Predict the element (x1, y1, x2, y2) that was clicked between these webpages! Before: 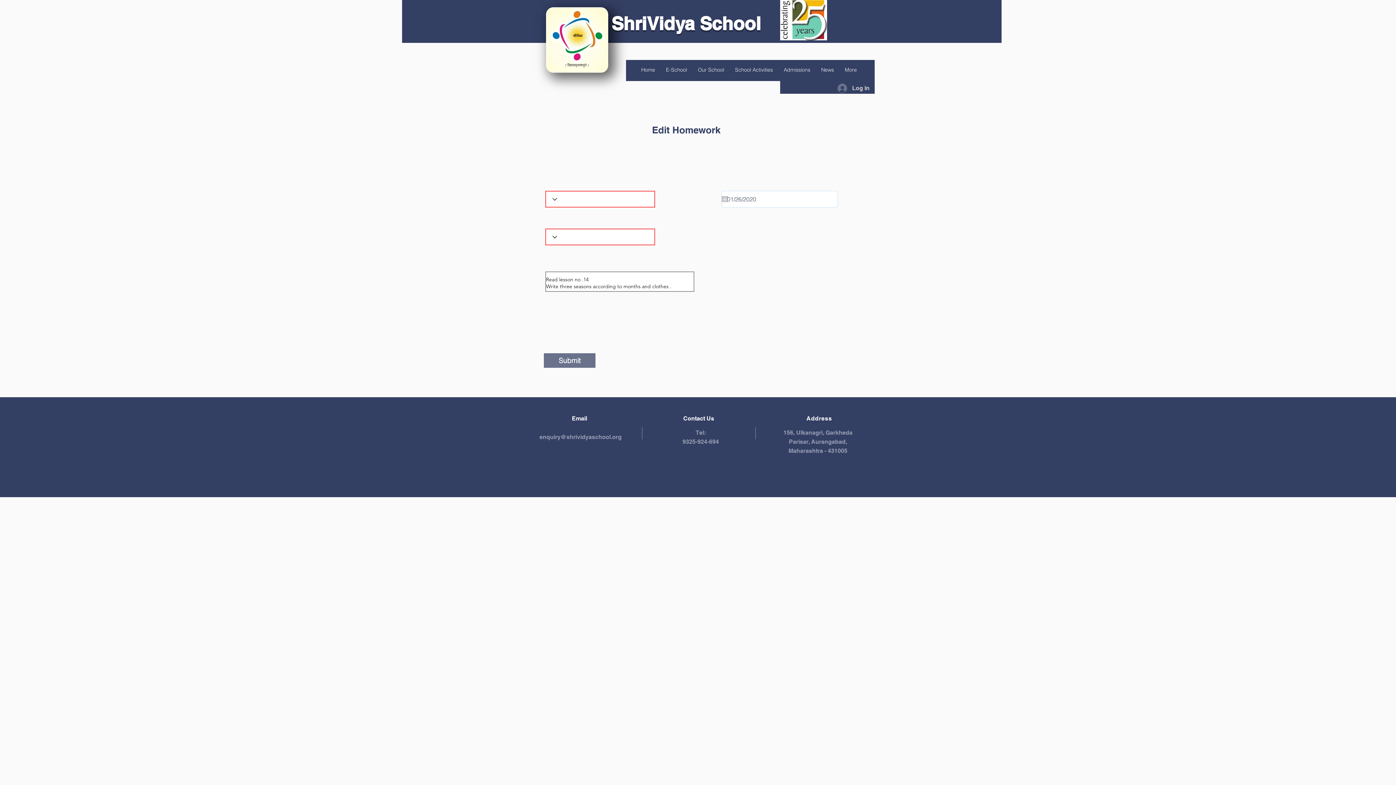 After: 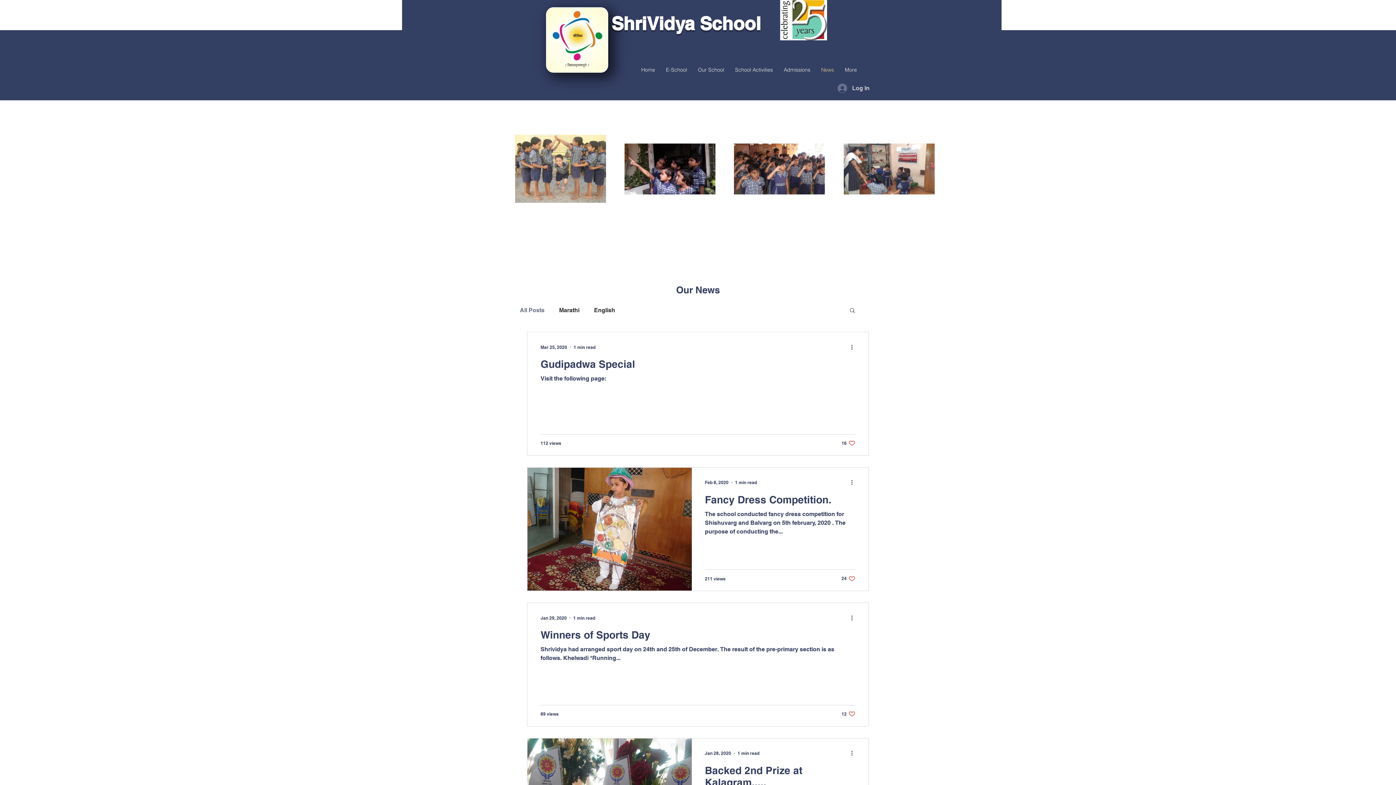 Action: label: News bbox: (816, 60, 839, 78)